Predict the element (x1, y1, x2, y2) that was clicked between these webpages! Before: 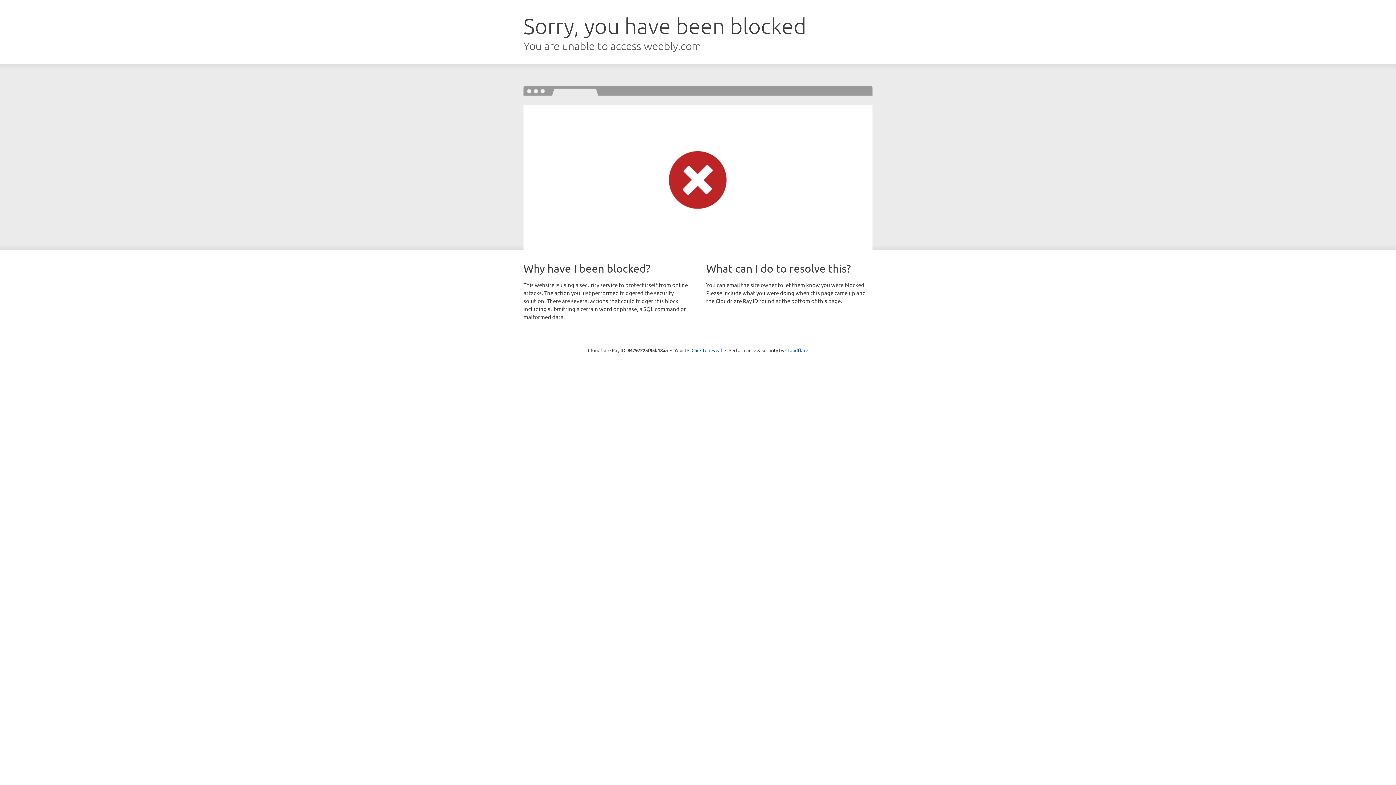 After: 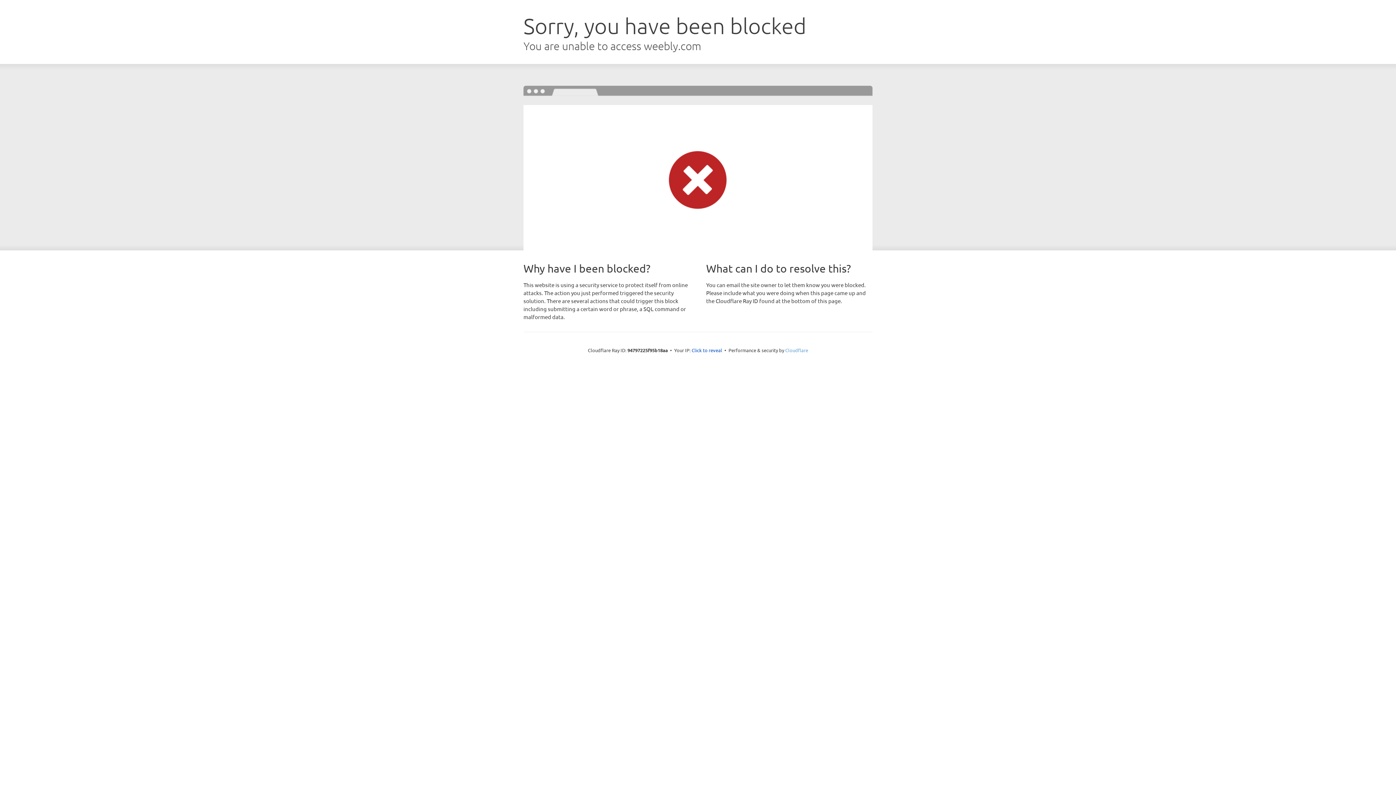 Action: label: Cloudflare bbox: (785, 347, 808, 353)